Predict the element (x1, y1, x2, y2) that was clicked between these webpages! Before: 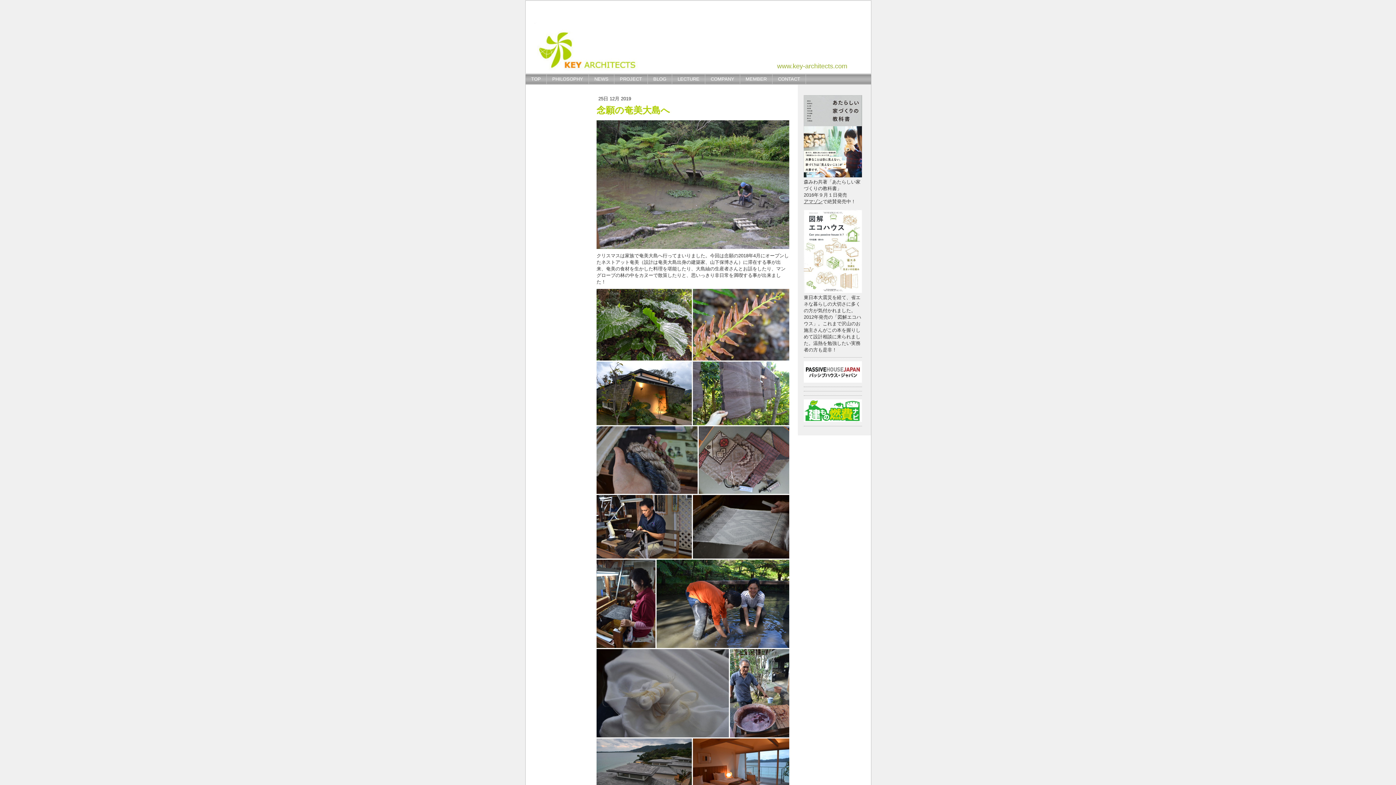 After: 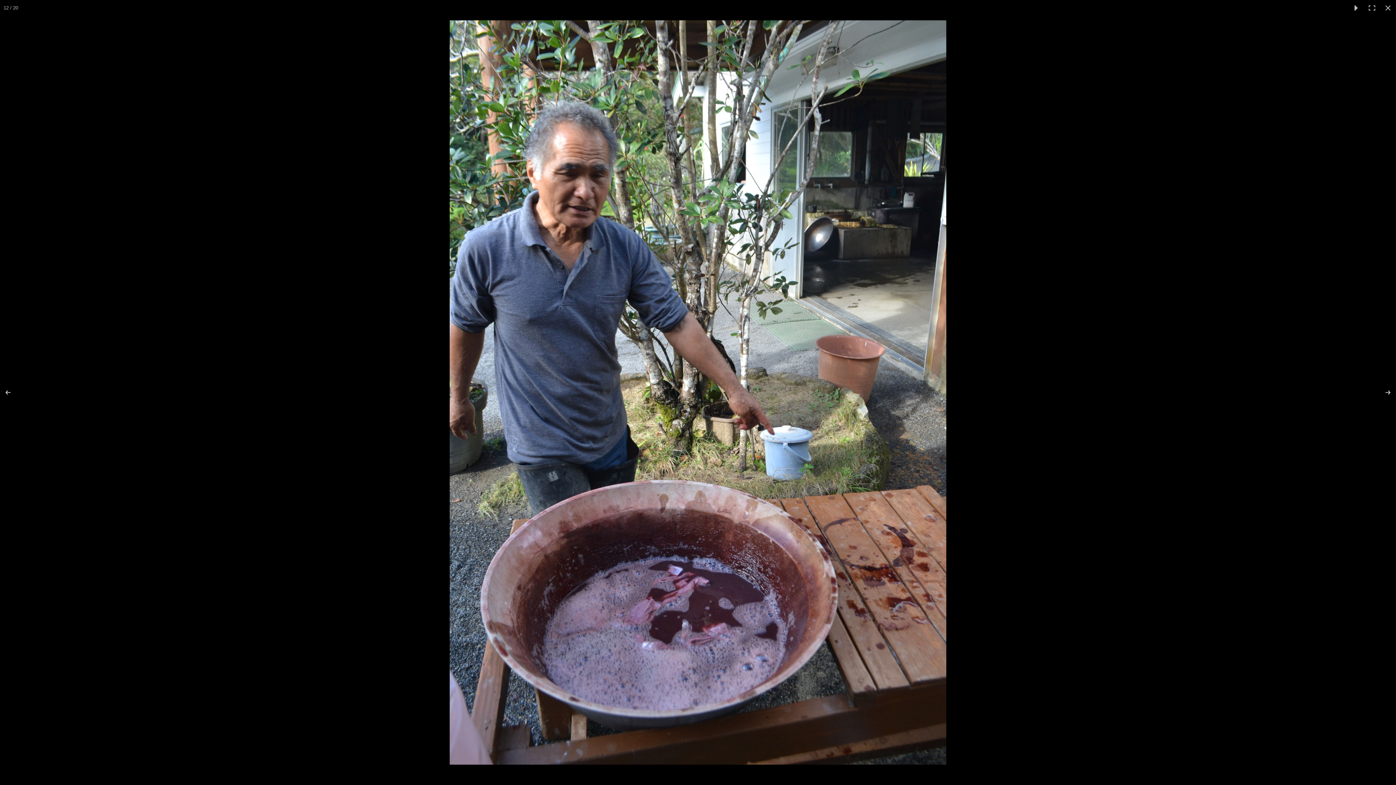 Action: bbox: (730, 649, 789, 737)